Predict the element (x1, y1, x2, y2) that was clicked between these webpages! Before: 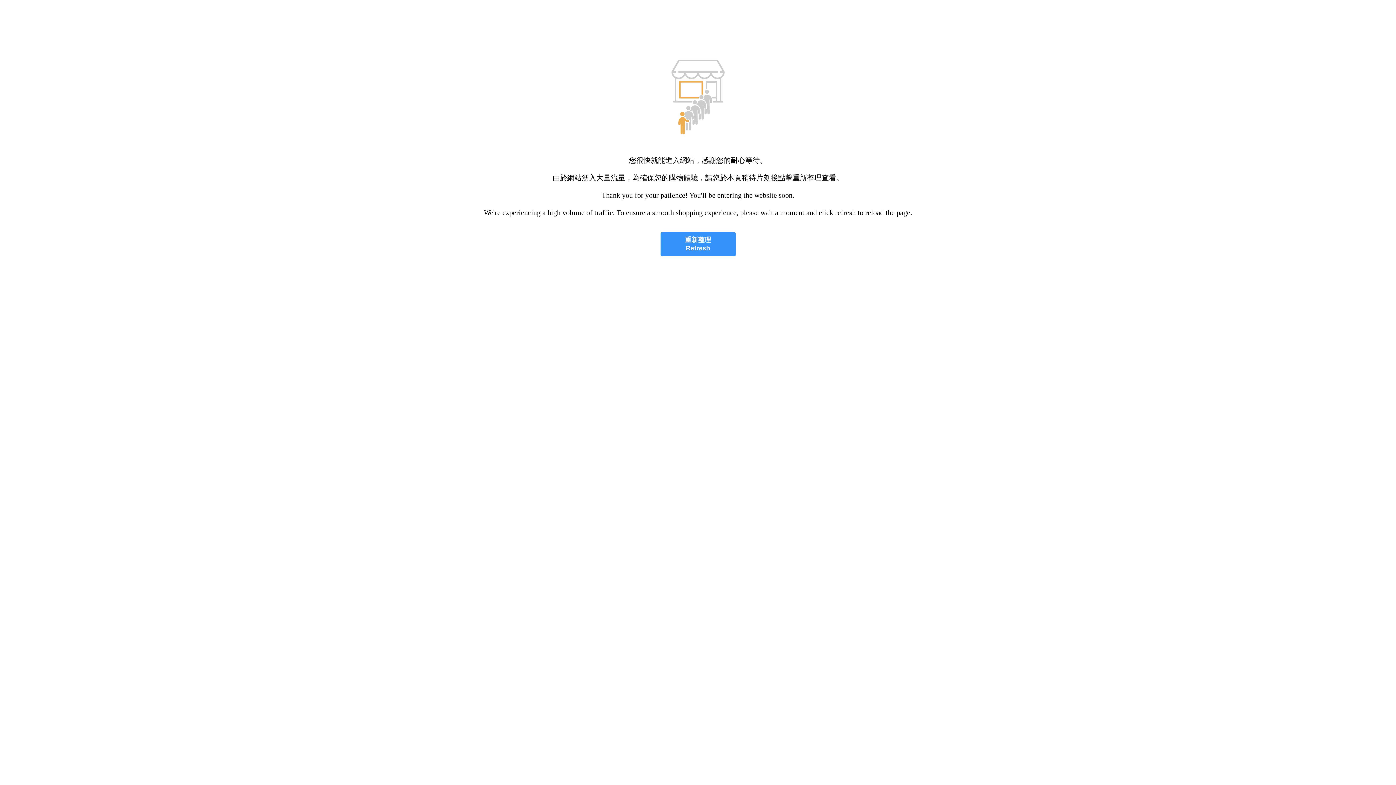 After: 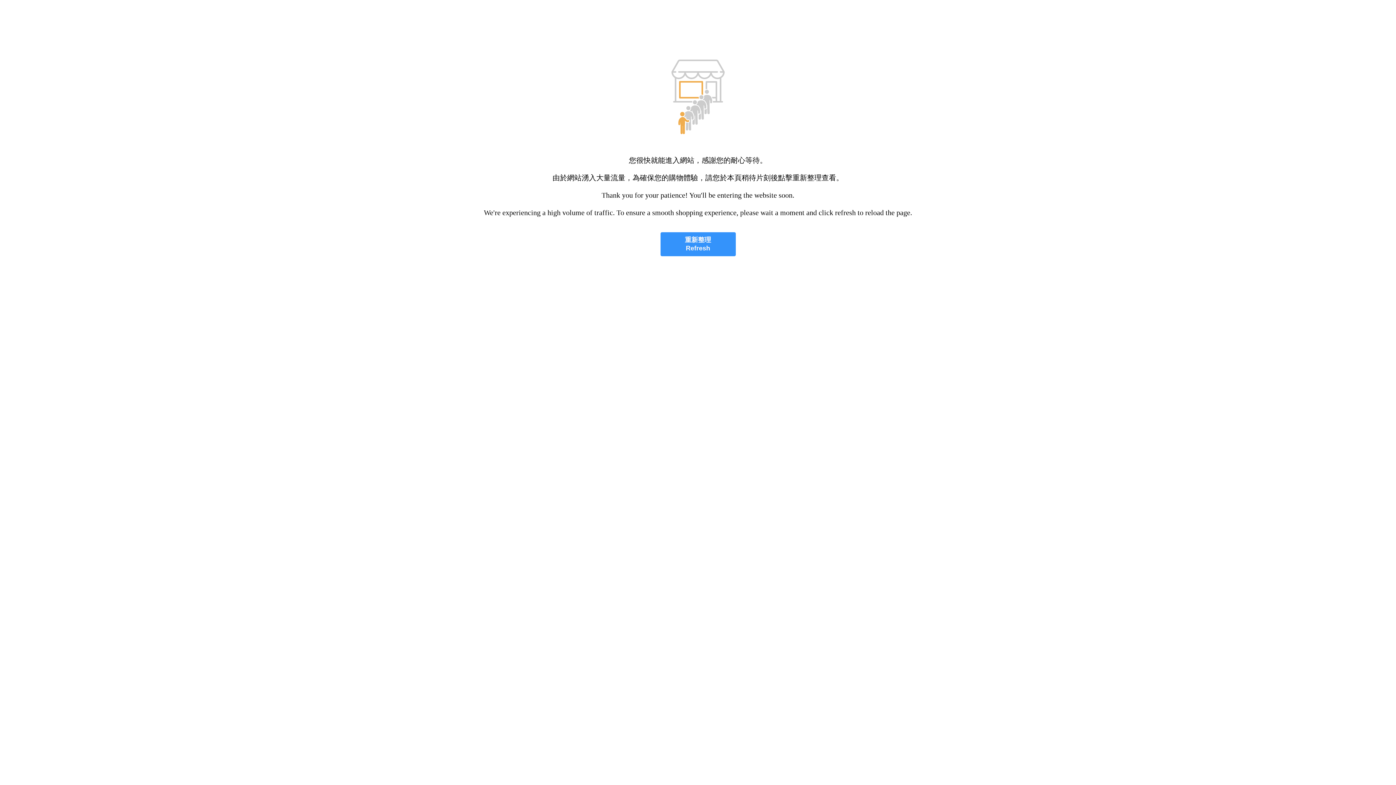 Action: label: 重新整理
Refresh bbox: (660, 232, 735, 256)